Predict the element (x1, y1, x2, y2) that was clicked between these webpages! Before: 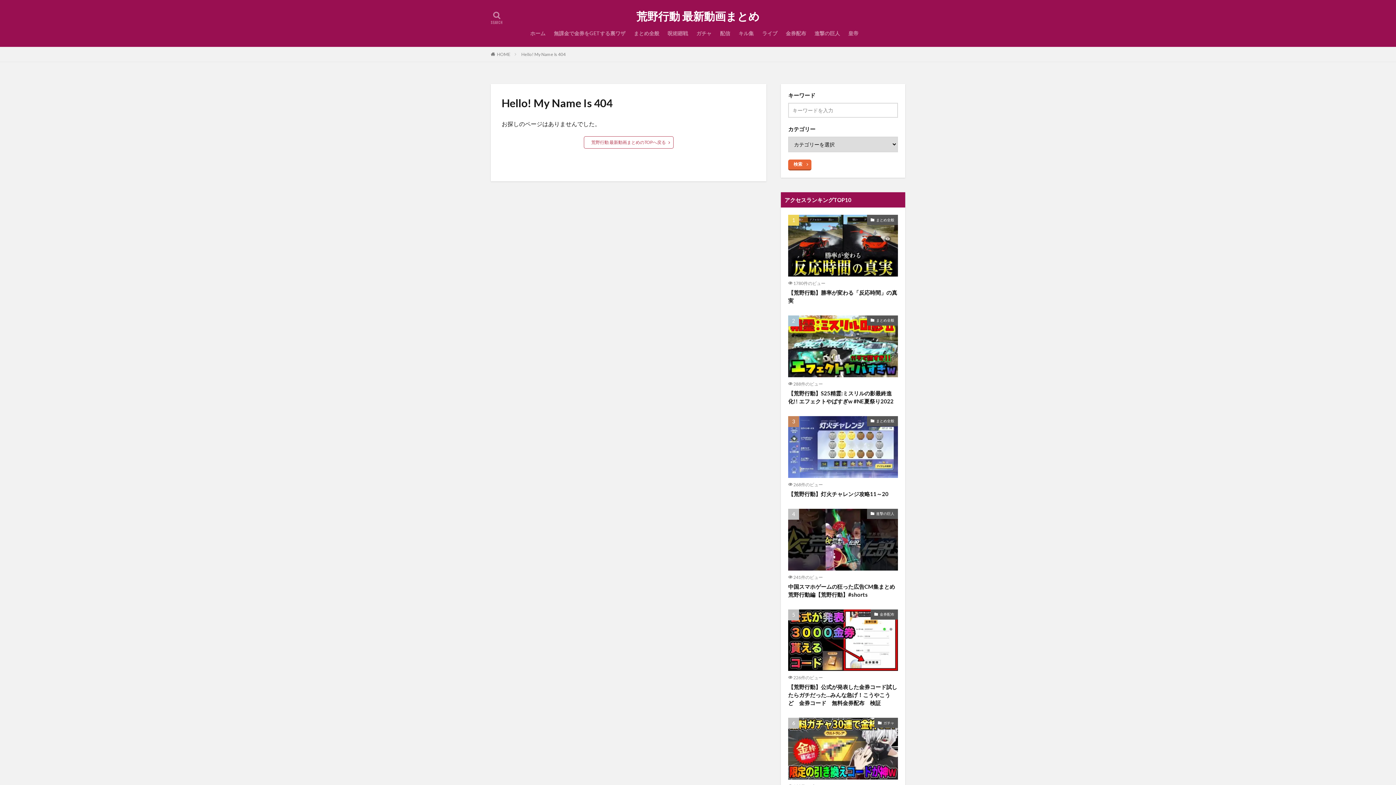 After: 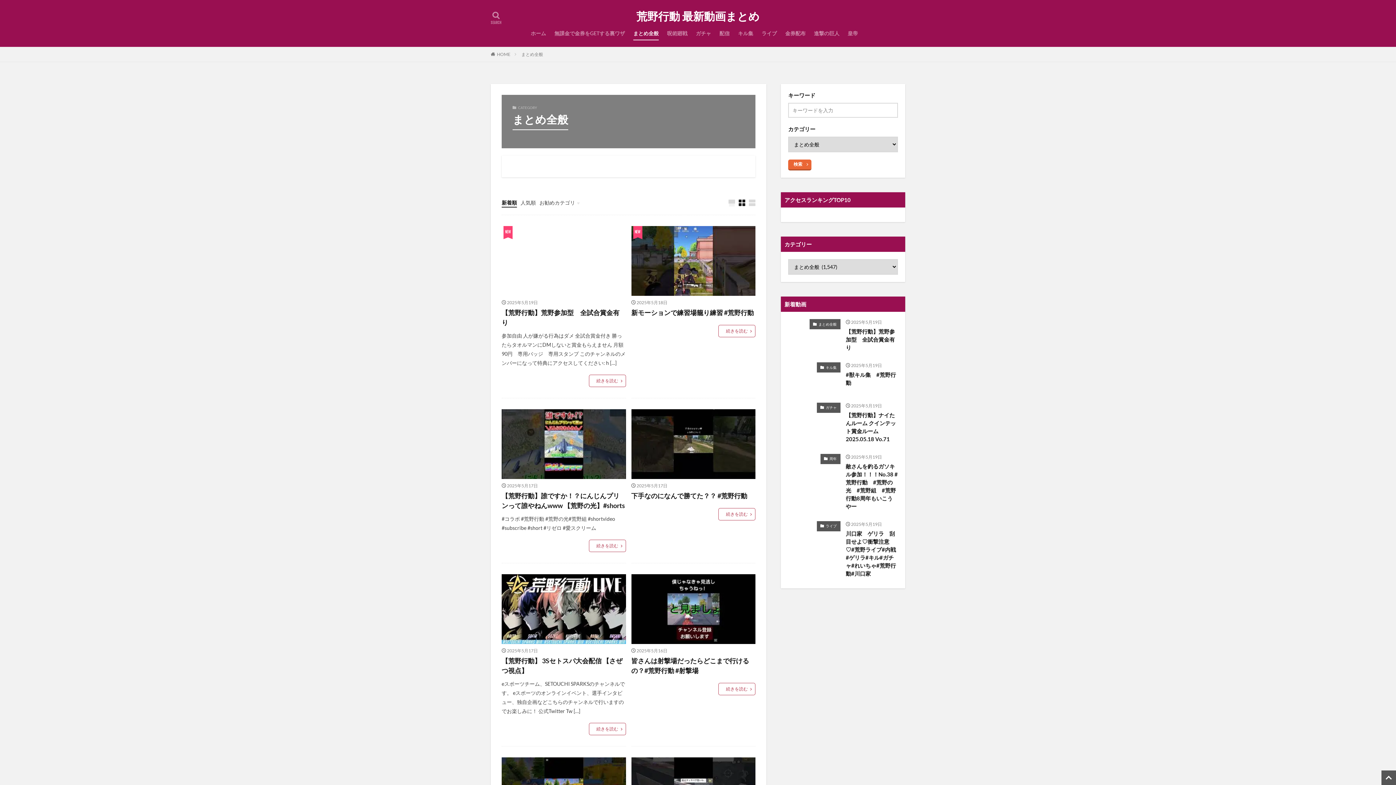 Action: bbox: (867, 416, 898, 426) label: まとめ全般